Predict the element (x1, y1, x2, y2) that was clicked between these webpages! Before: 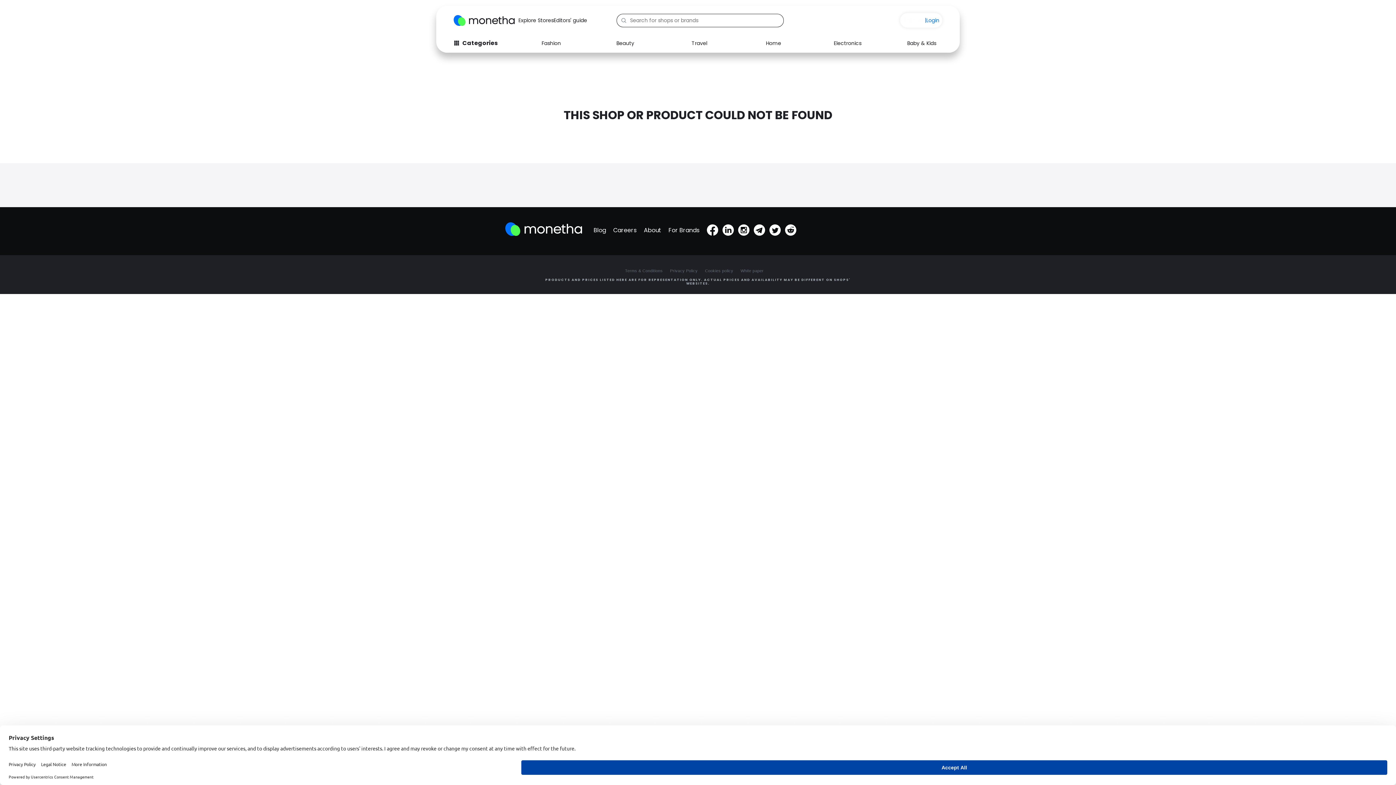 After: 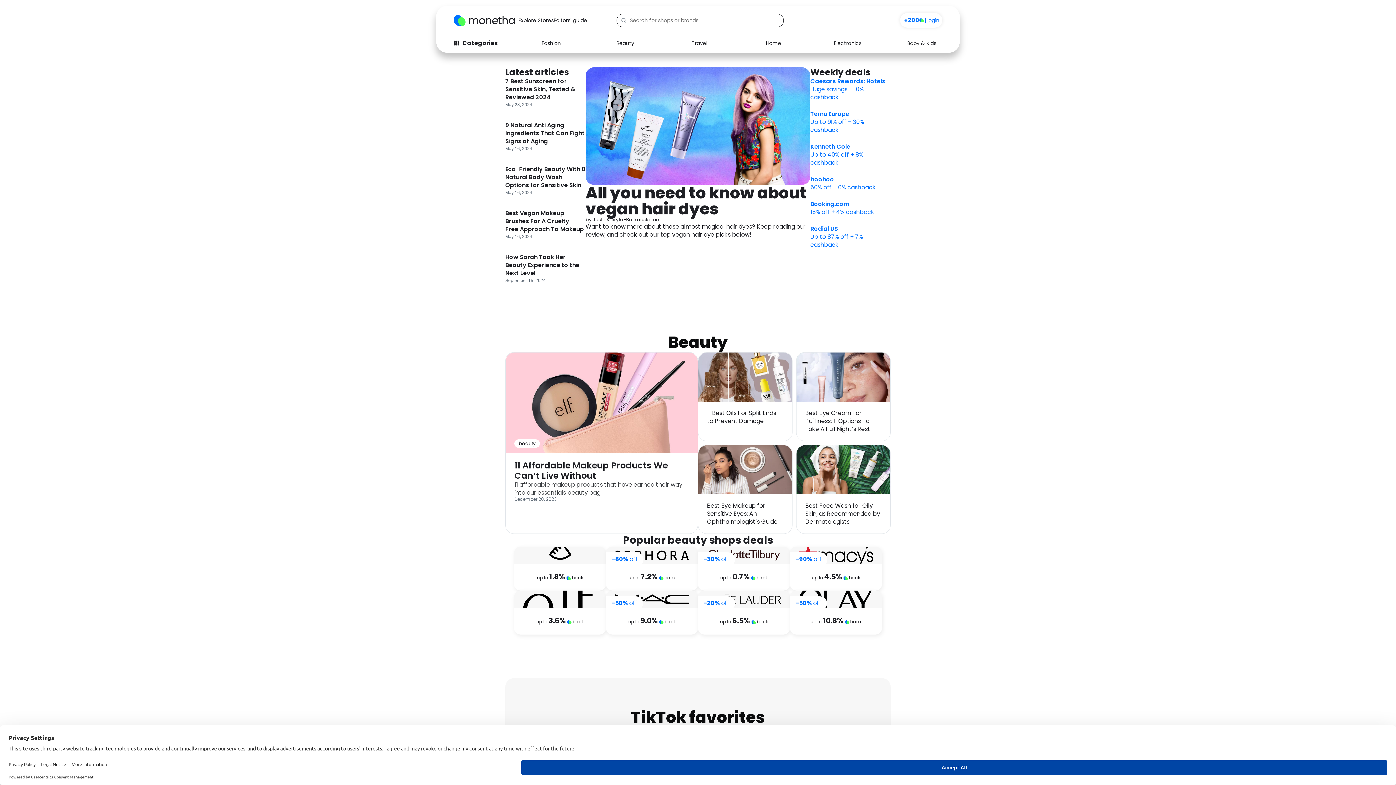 Action: bbox: (593, 221, 613, 239) label: Blog